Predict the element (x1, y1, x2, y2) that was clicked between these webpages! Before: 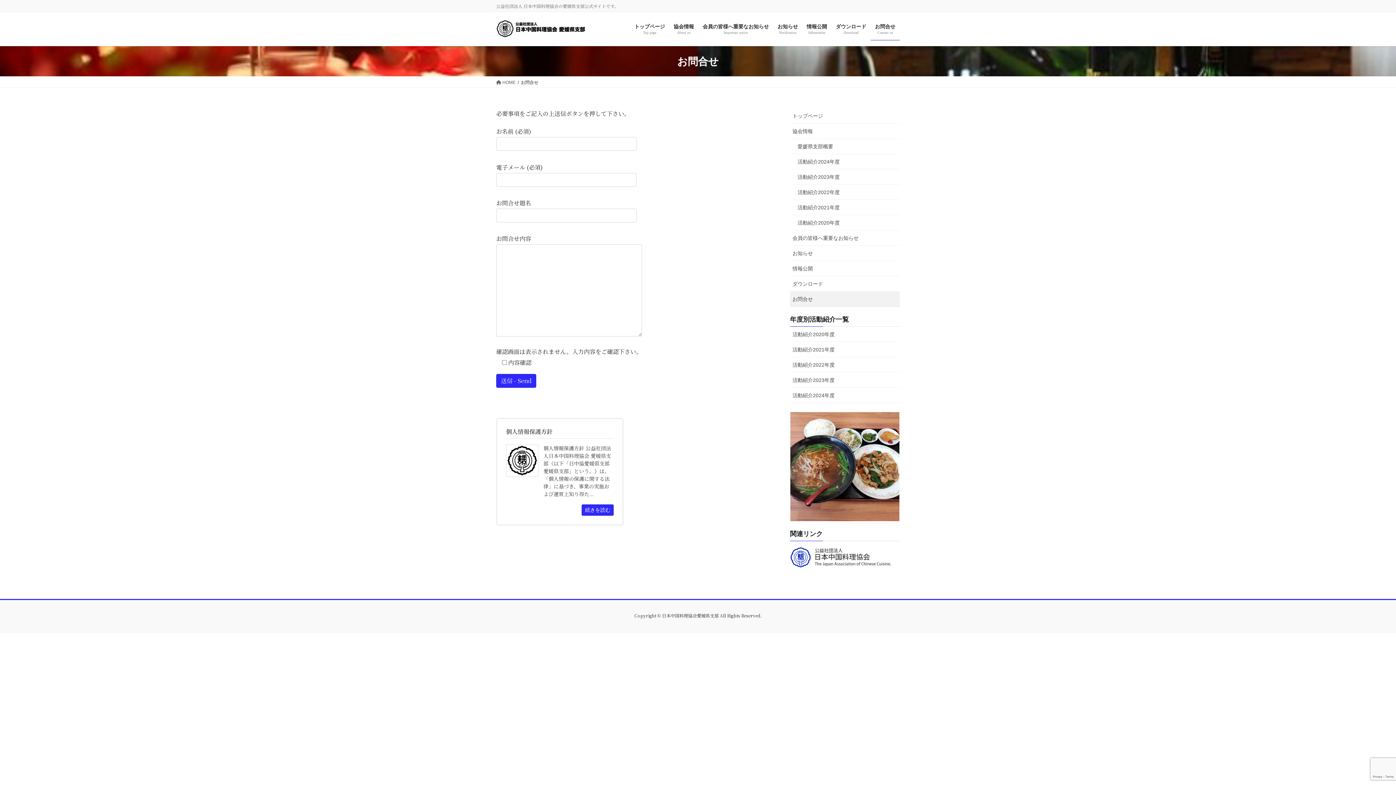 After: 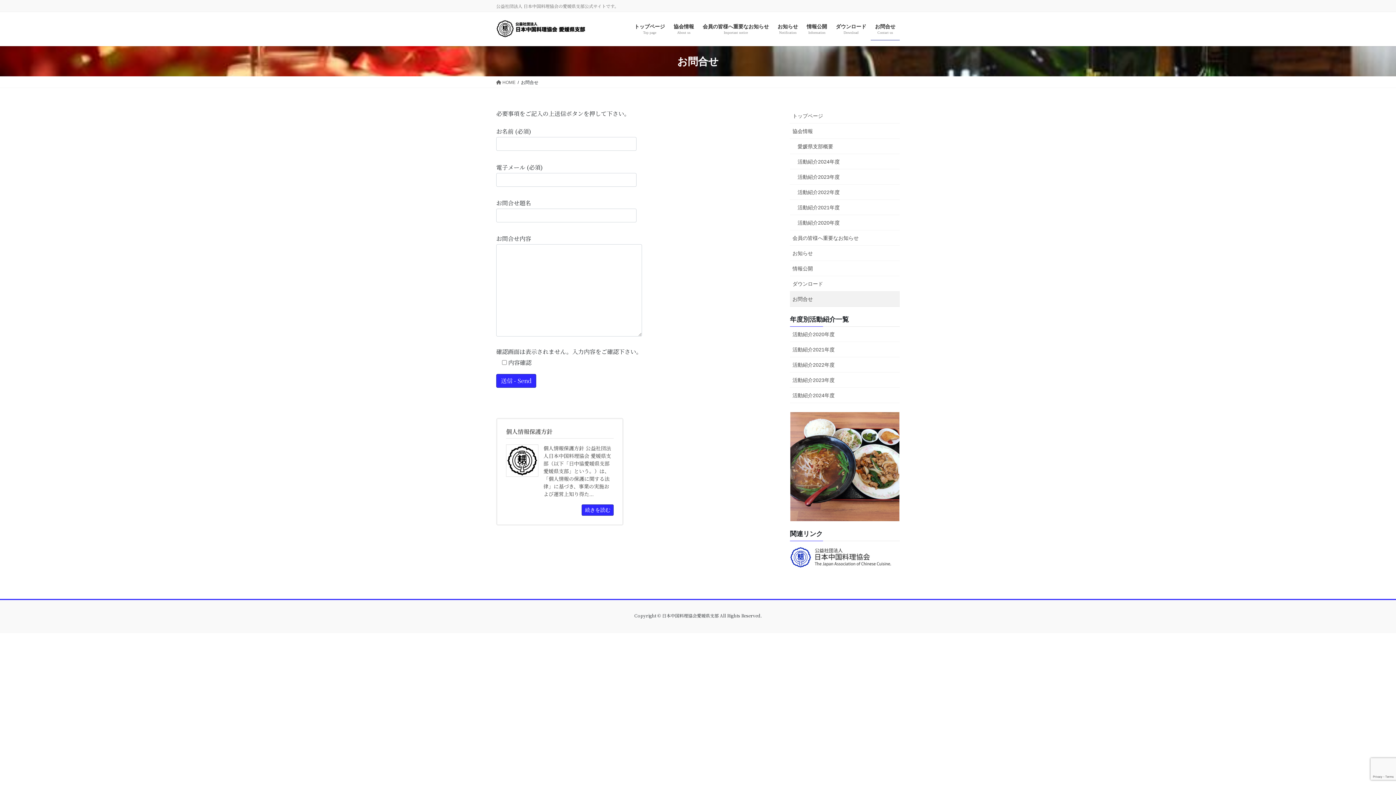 Action: label: お問合せ bbox: (790, 291, 900, 306)